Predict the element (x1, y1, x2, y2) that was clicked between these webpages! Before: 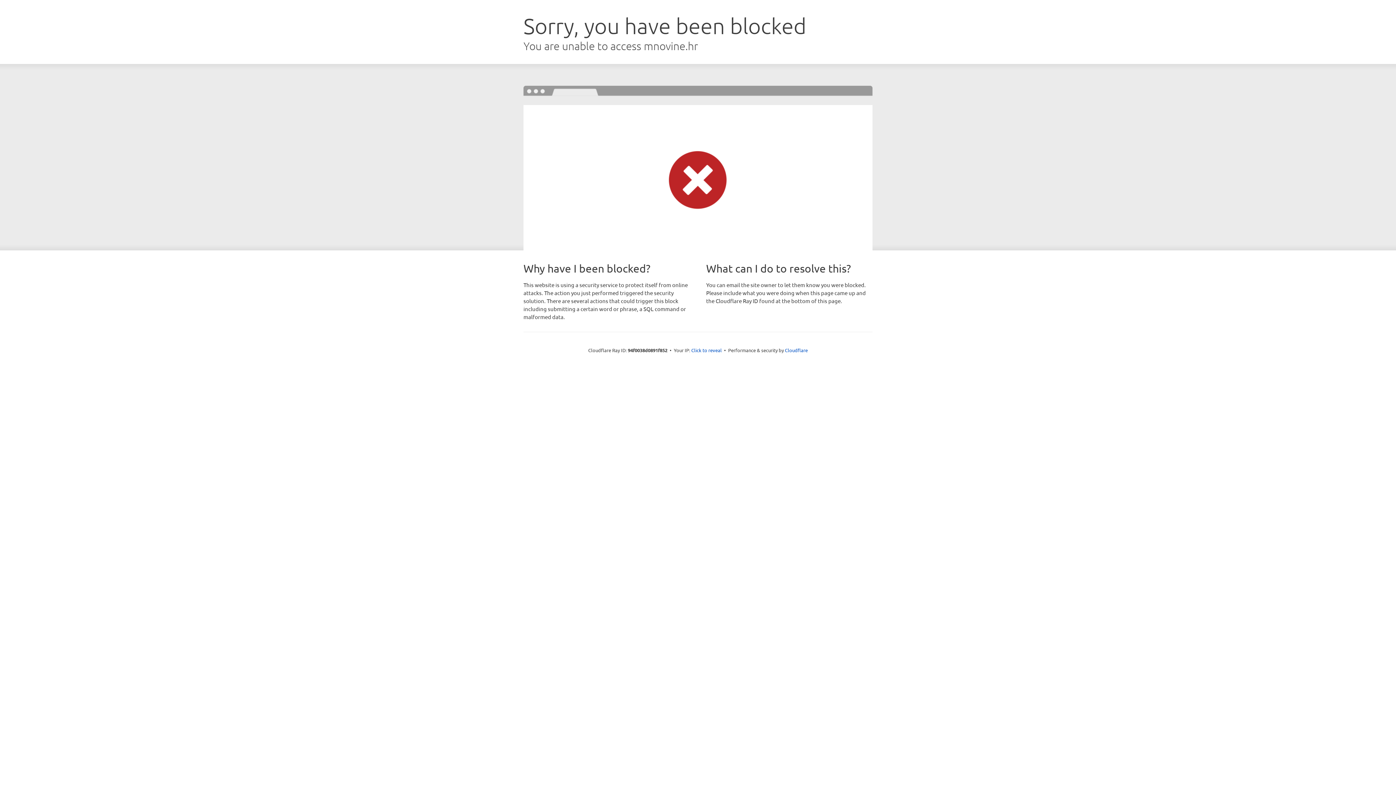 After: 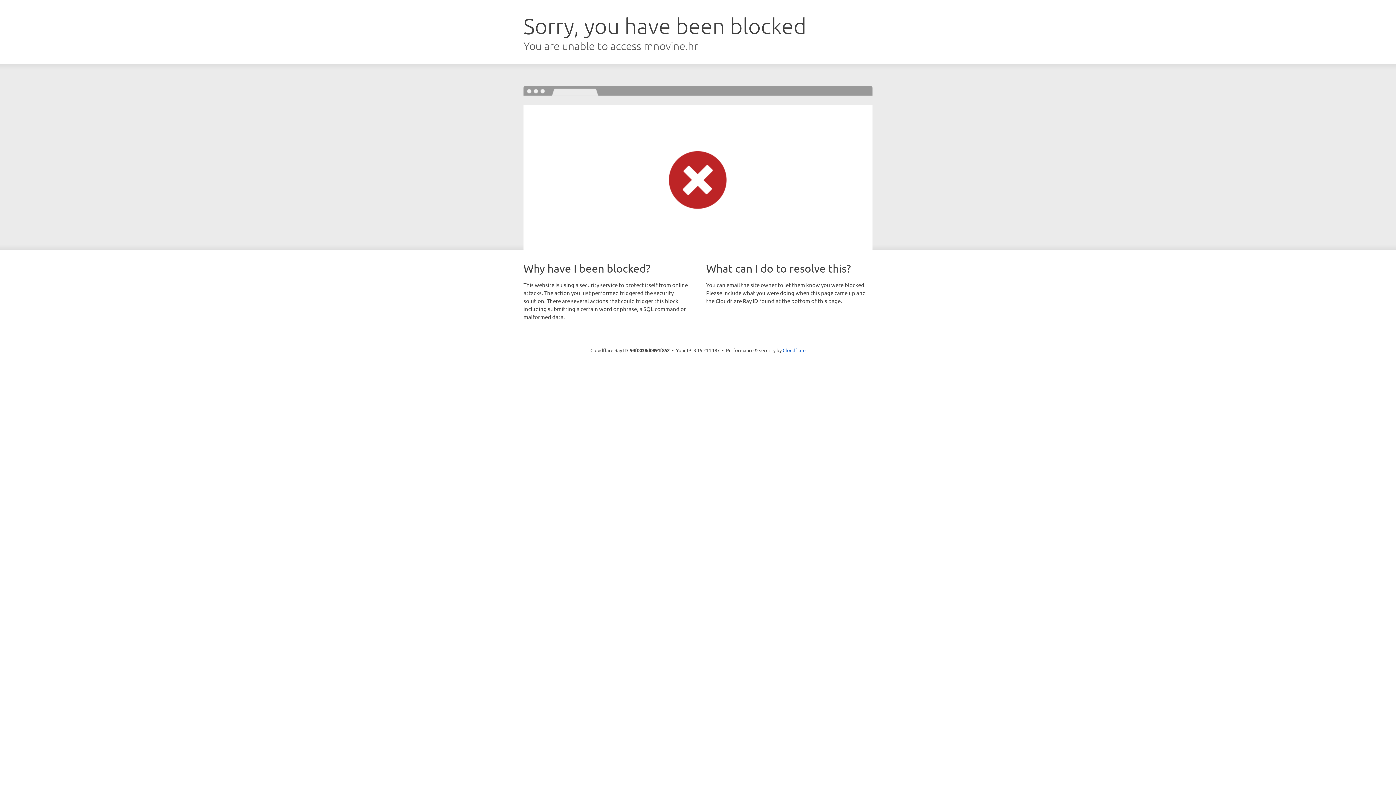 Action: bbox: (691, 346, 722, 353) label: Click to reveal